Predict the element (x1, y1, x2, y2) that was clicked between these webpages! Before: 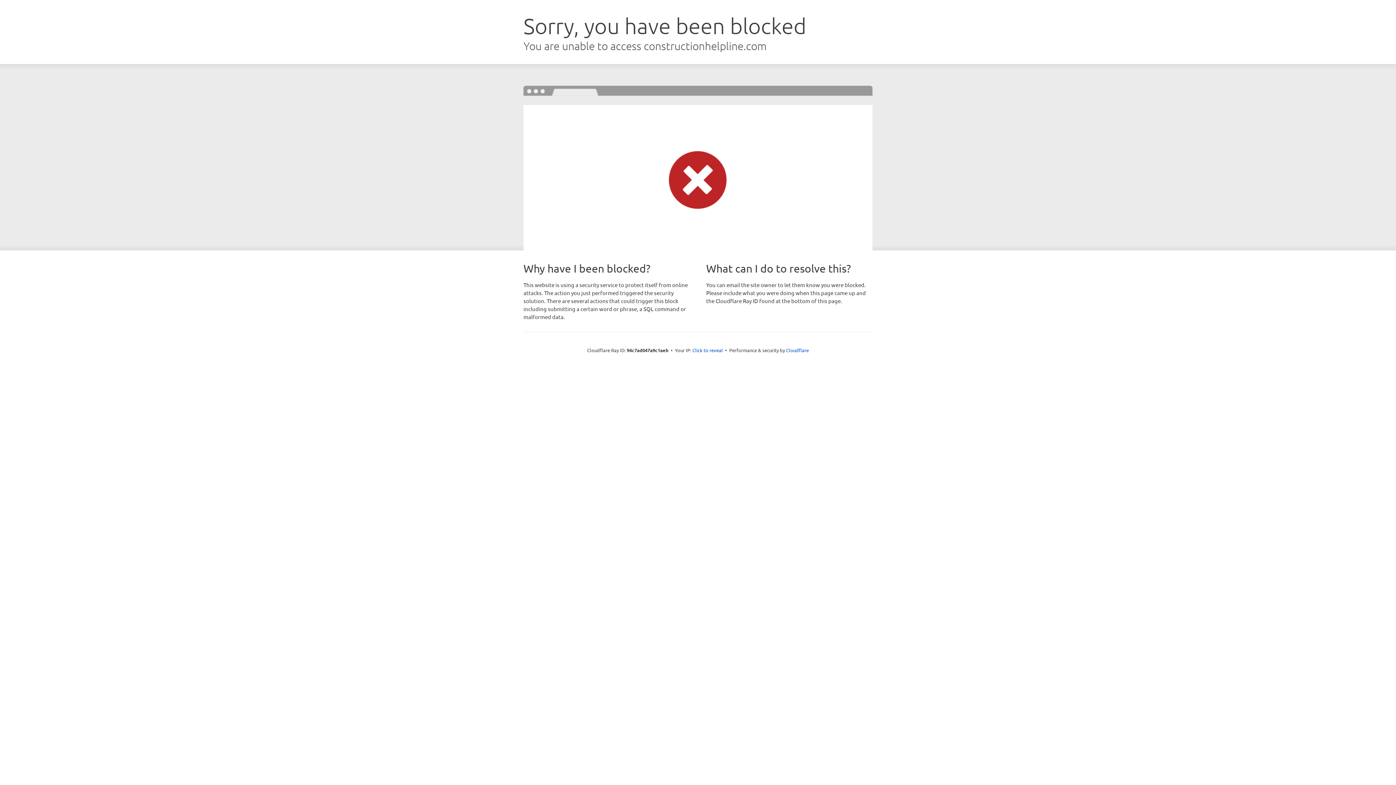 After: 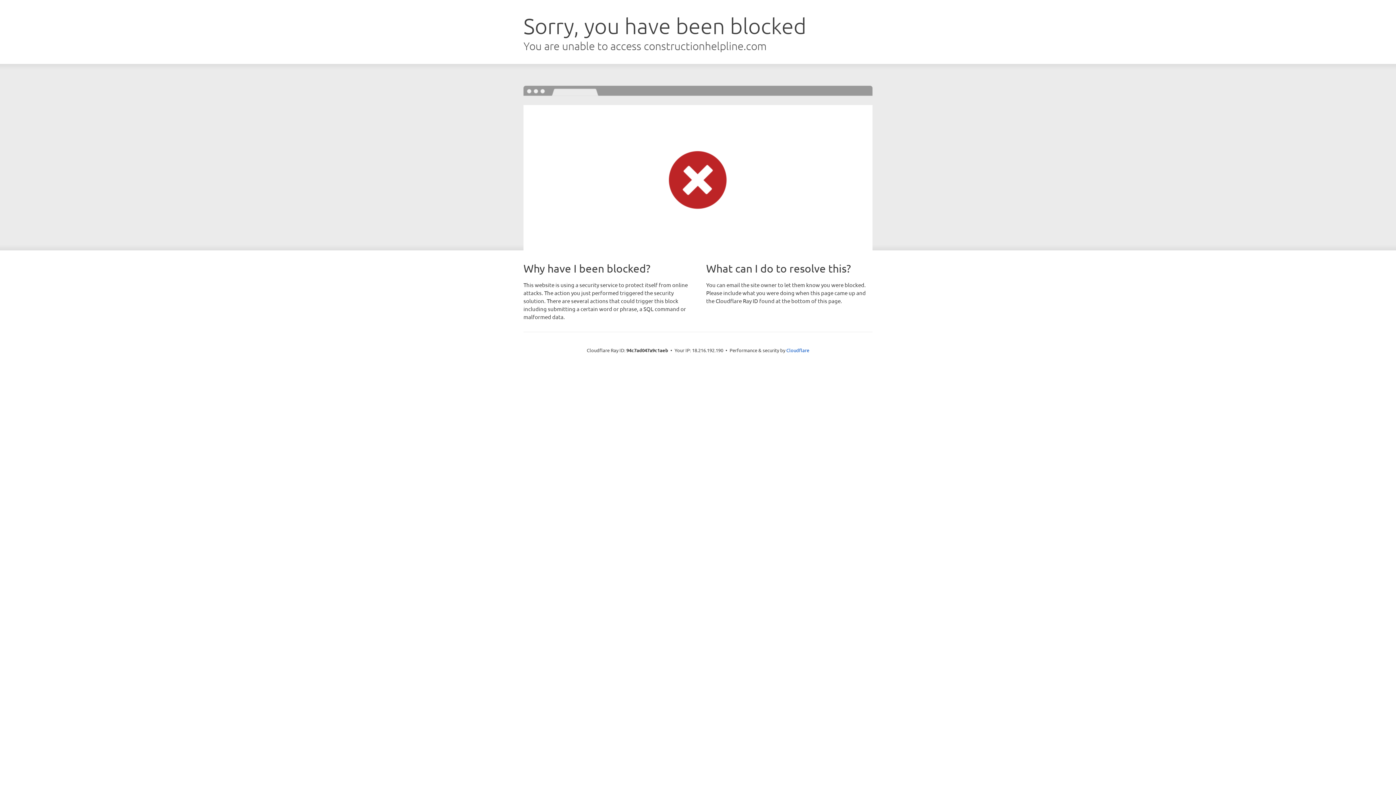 Action: bbox: (692, 346, 723, 353) label: Click to reveal